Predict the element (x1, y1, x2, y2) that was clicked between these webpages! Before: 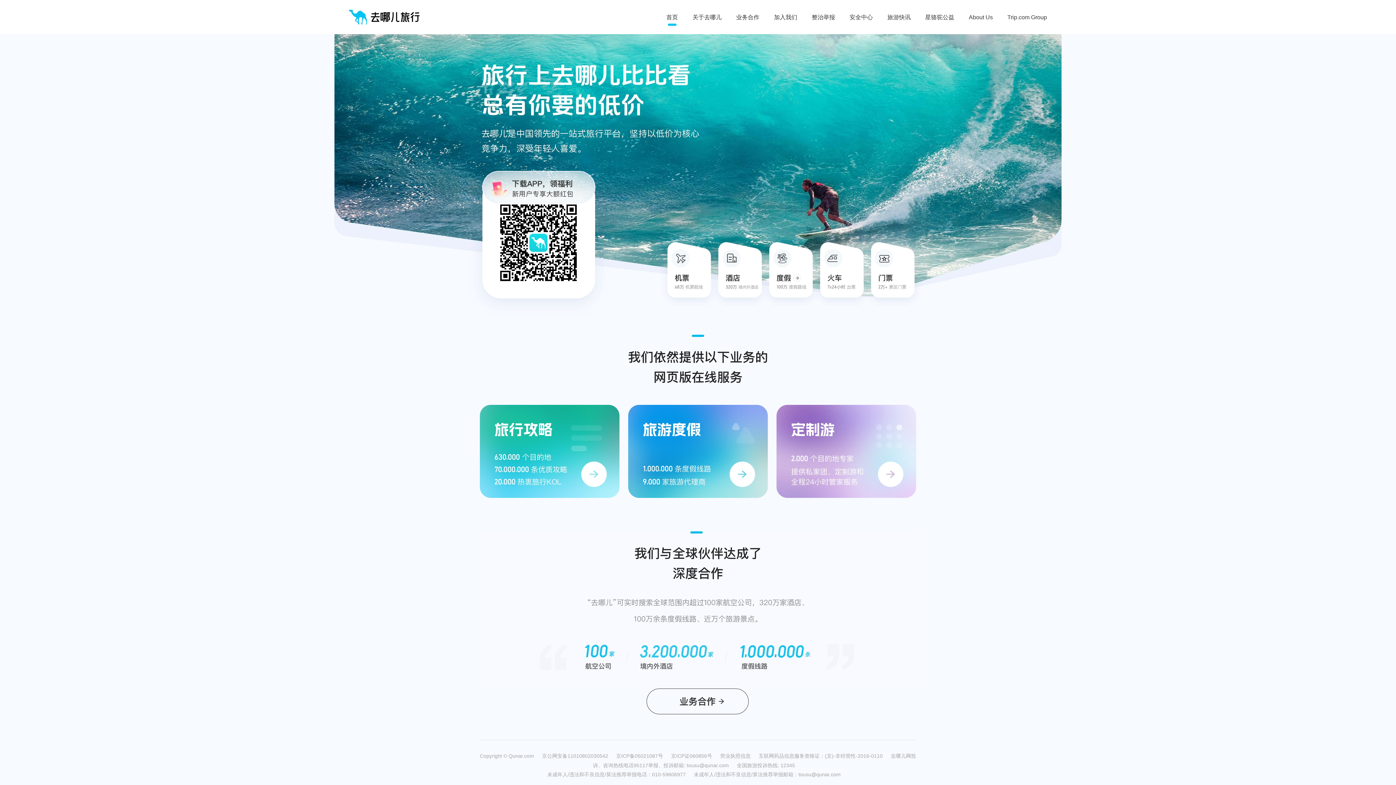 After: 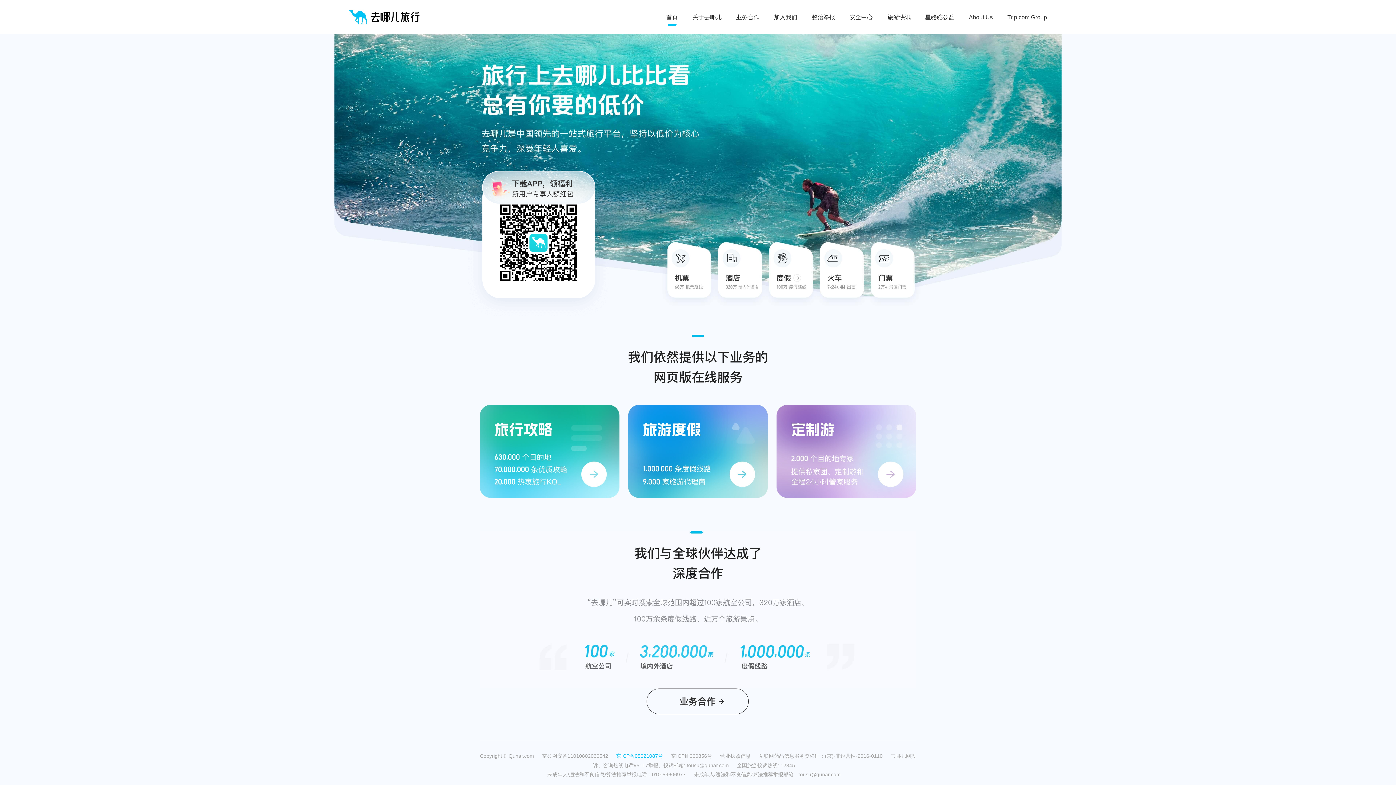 Action: label: 京ICP备05021087号 bbox: (616, 753, 671, 758)